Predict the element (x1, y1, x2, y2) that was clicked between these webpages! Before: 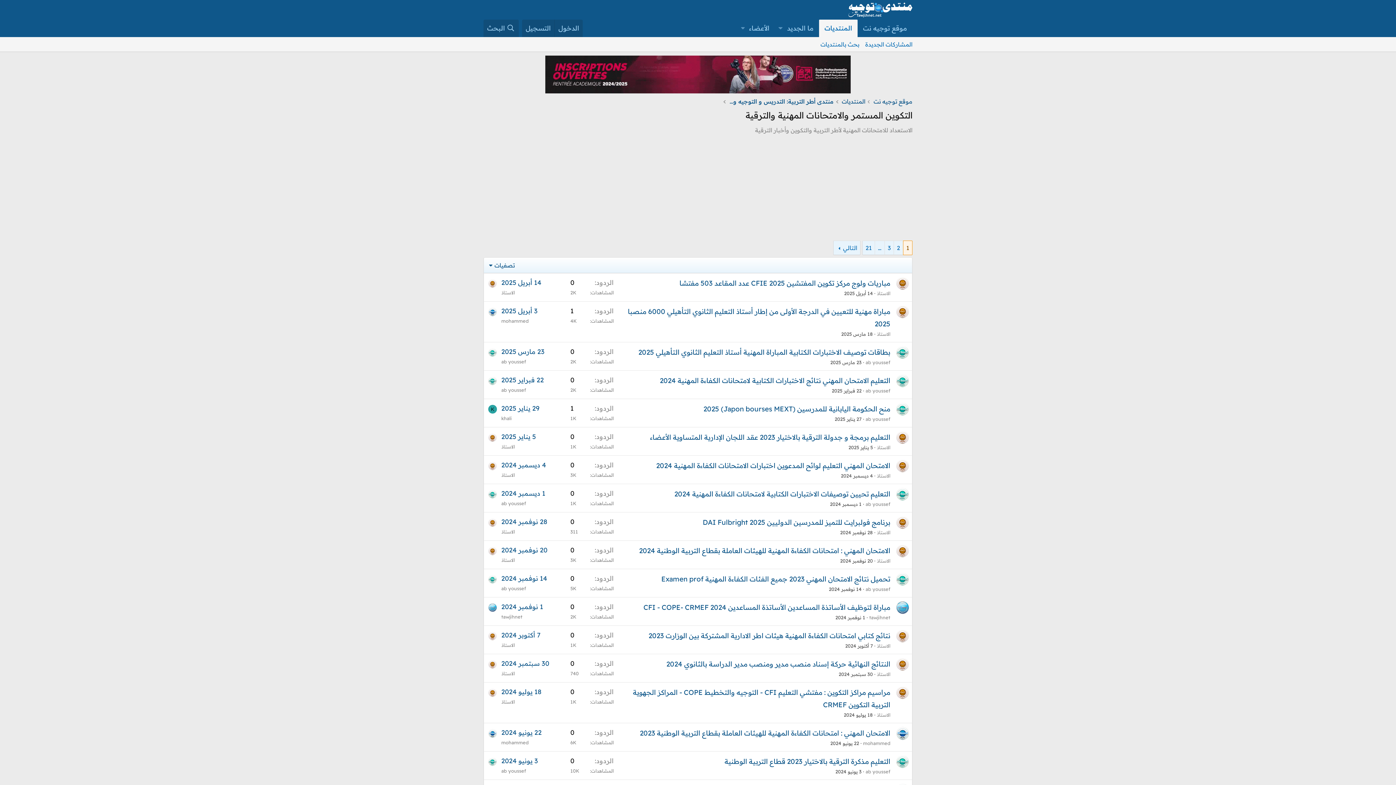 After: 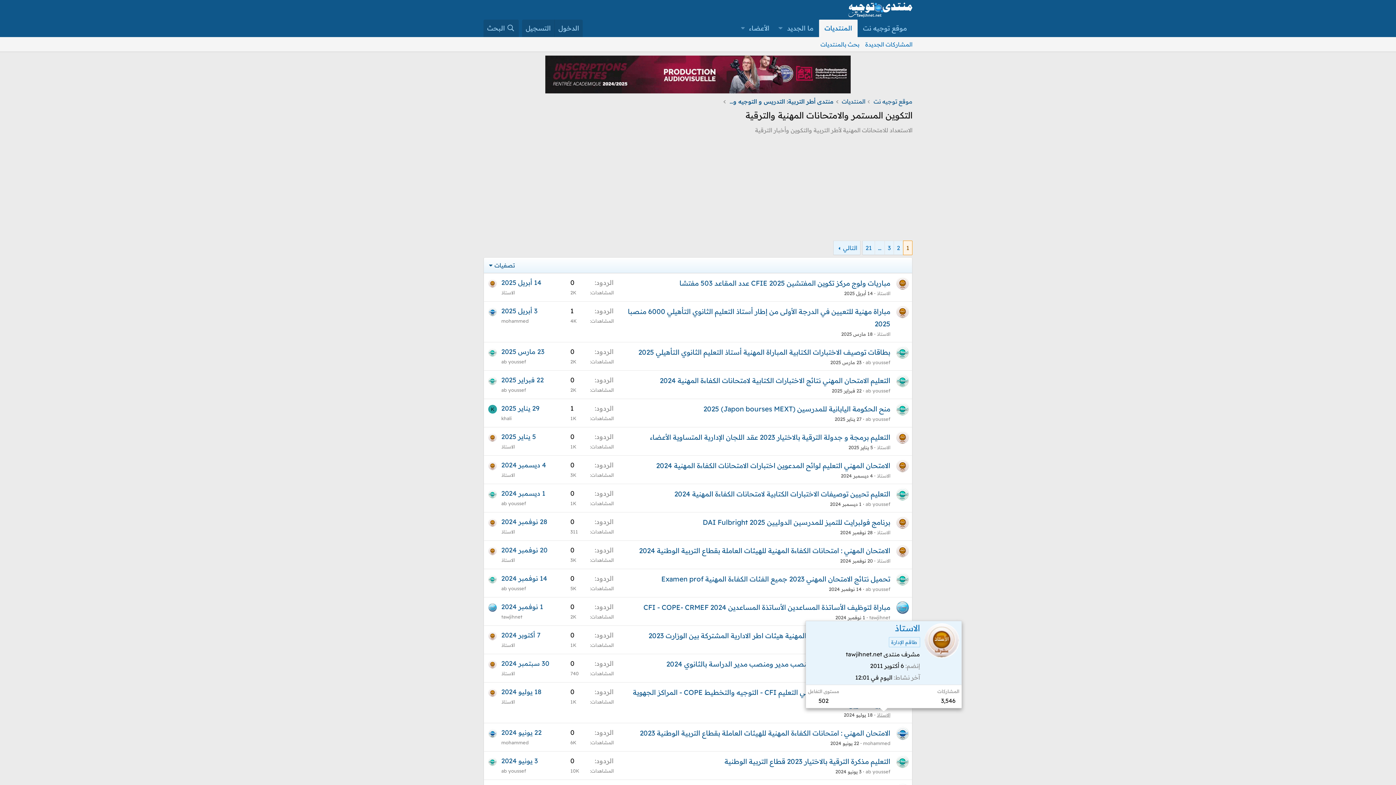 Action: label: الاستاذ bbox: (877, 712, 890, 718)